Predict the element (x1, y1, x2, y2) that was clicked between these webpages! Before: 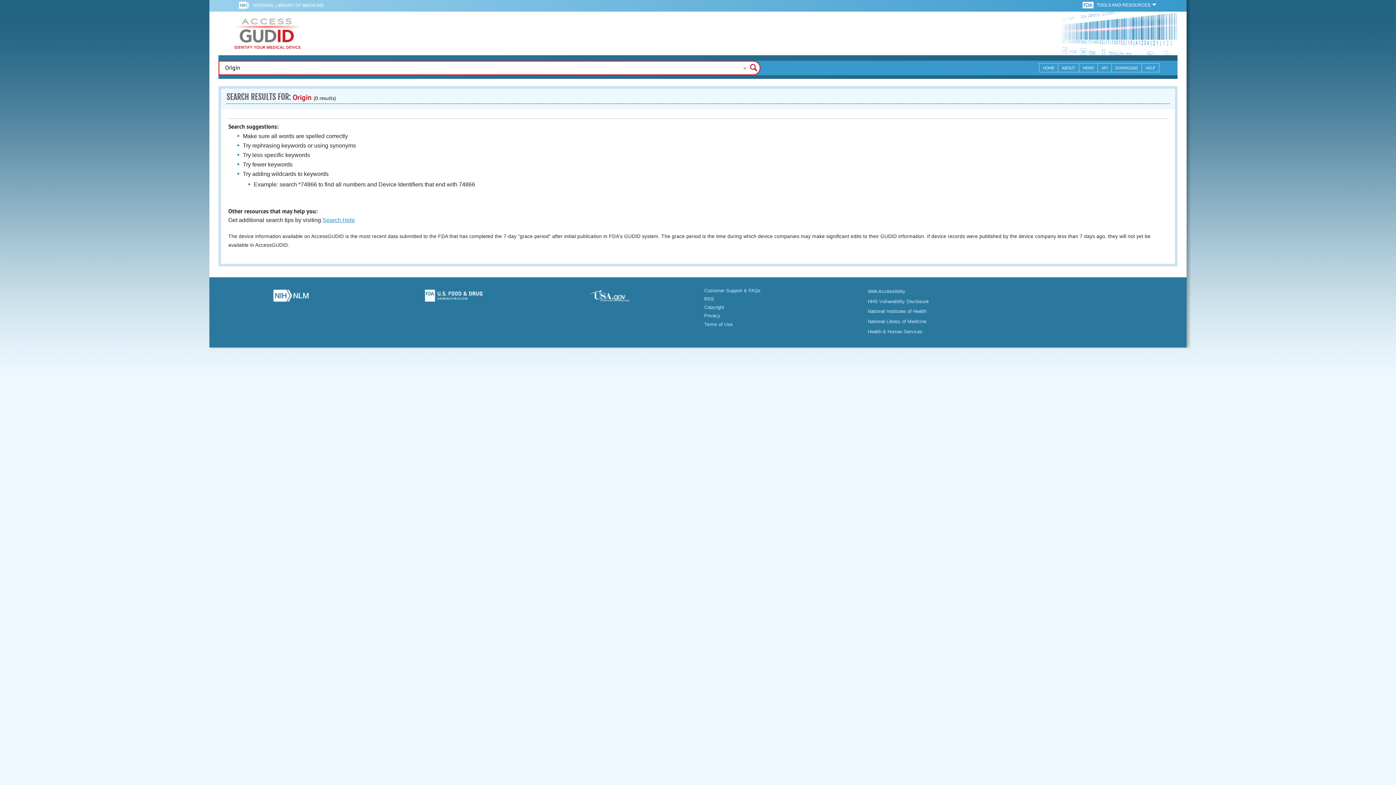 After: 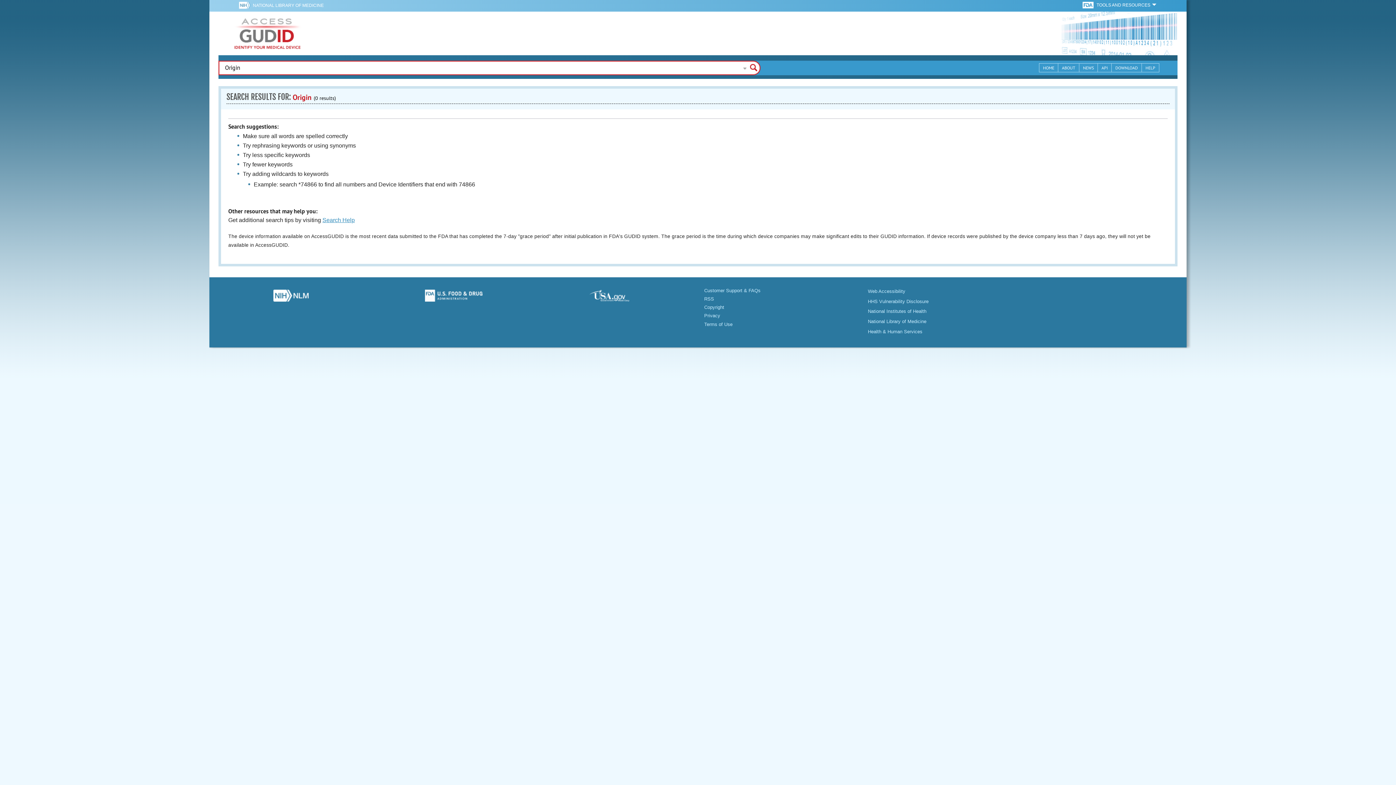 Action: label:   bbox: (1083, 2, 1095, 7)